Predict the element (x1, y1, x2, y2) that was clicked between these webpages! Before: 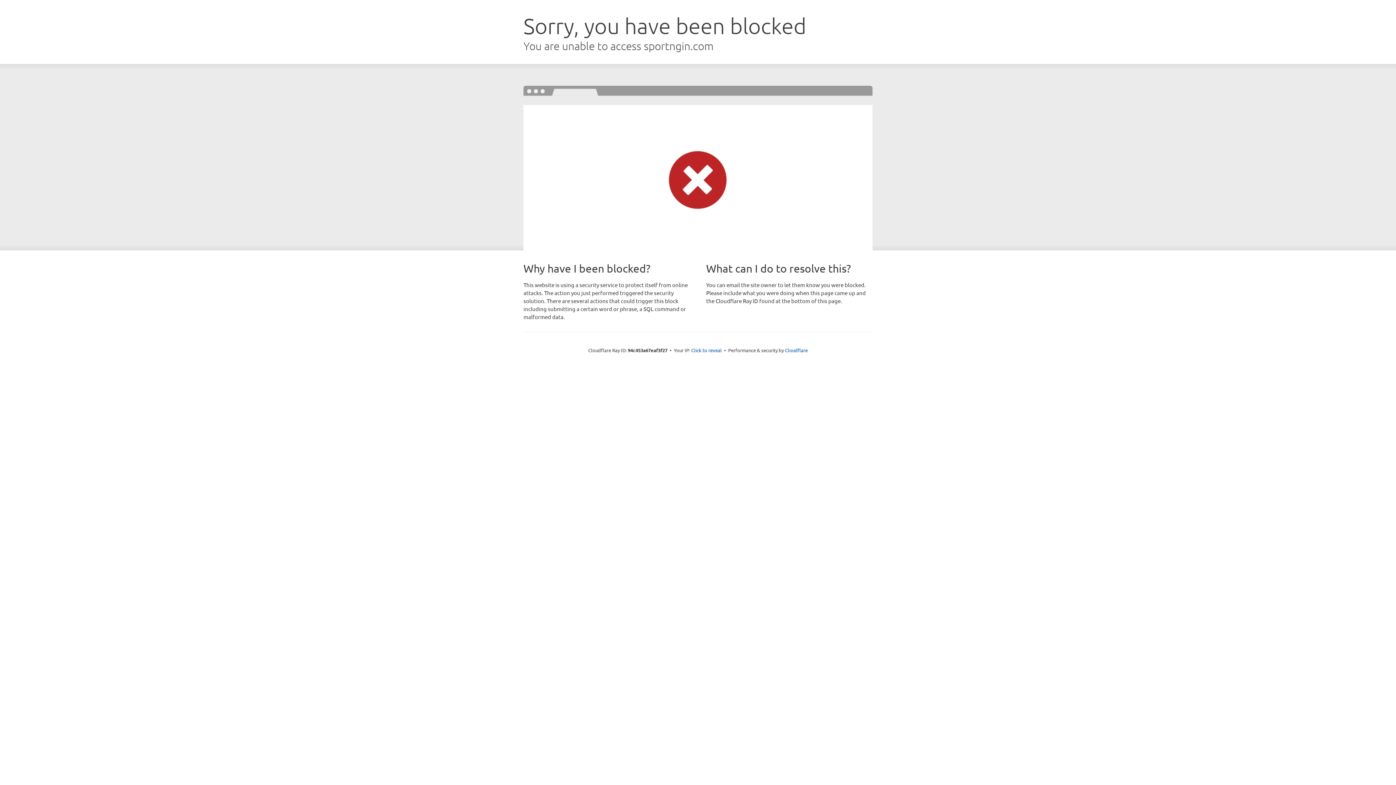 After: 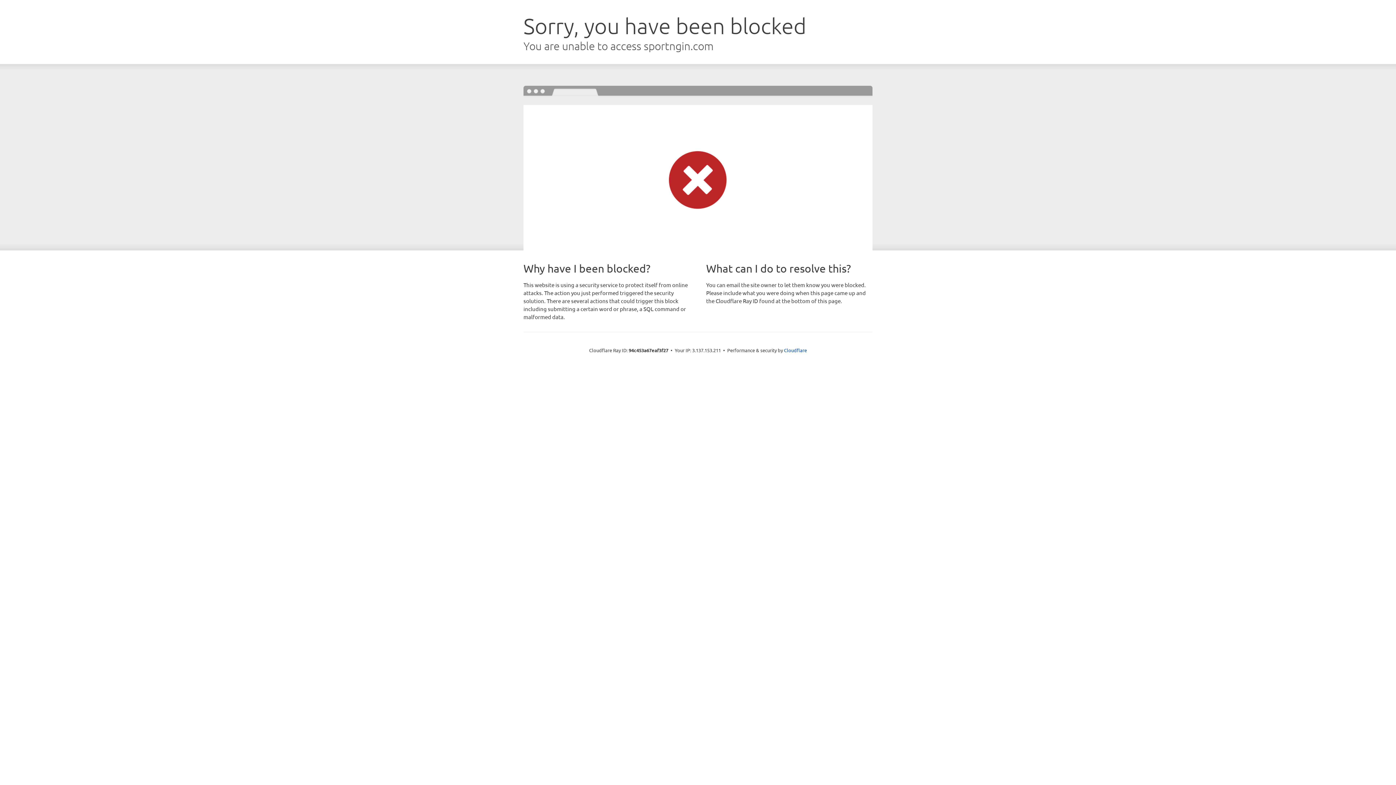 Action: label: Click to reveal bbox: (691, 346, 722, 353)